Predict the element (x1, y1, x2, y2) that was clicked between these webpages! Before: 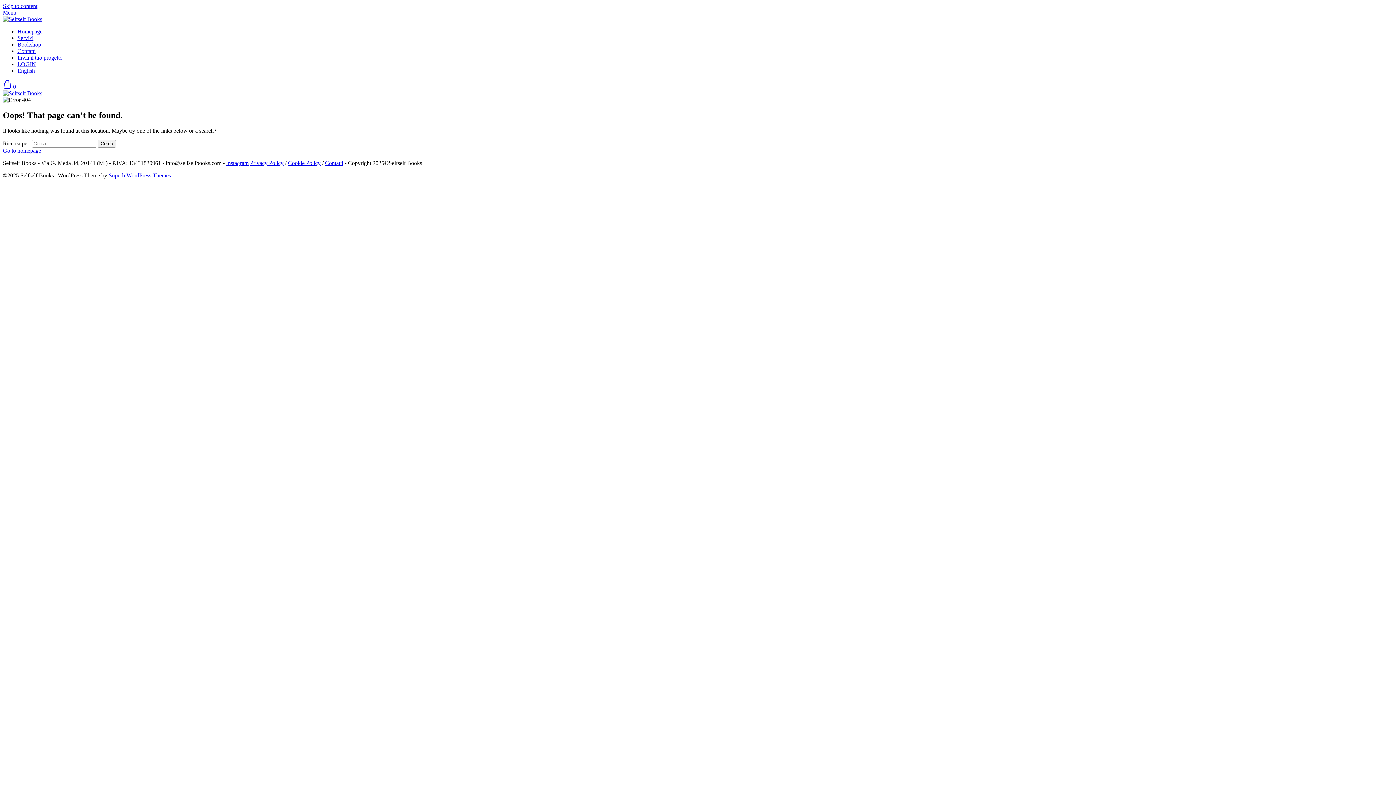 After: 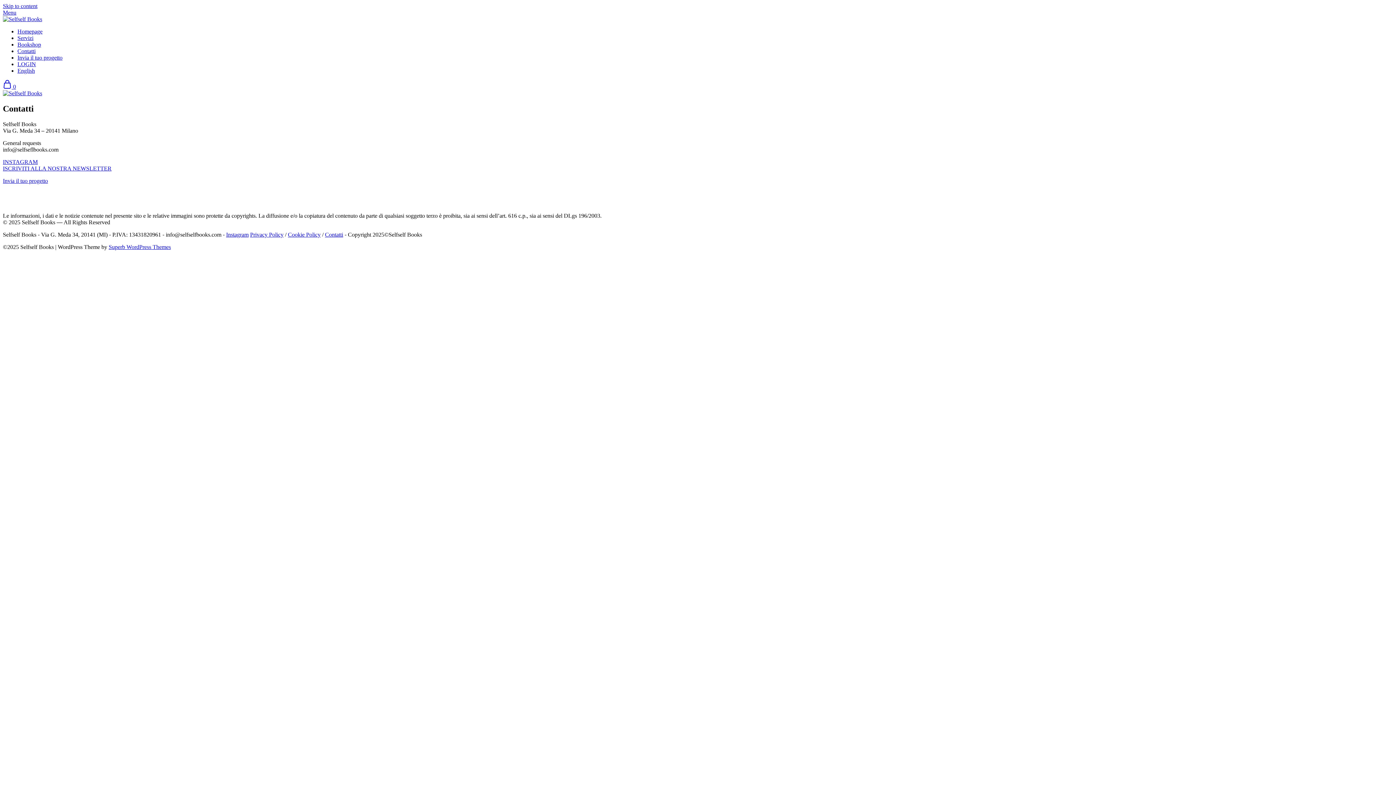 Action: label: Contatti bbox: (325, 159, 343, 166)